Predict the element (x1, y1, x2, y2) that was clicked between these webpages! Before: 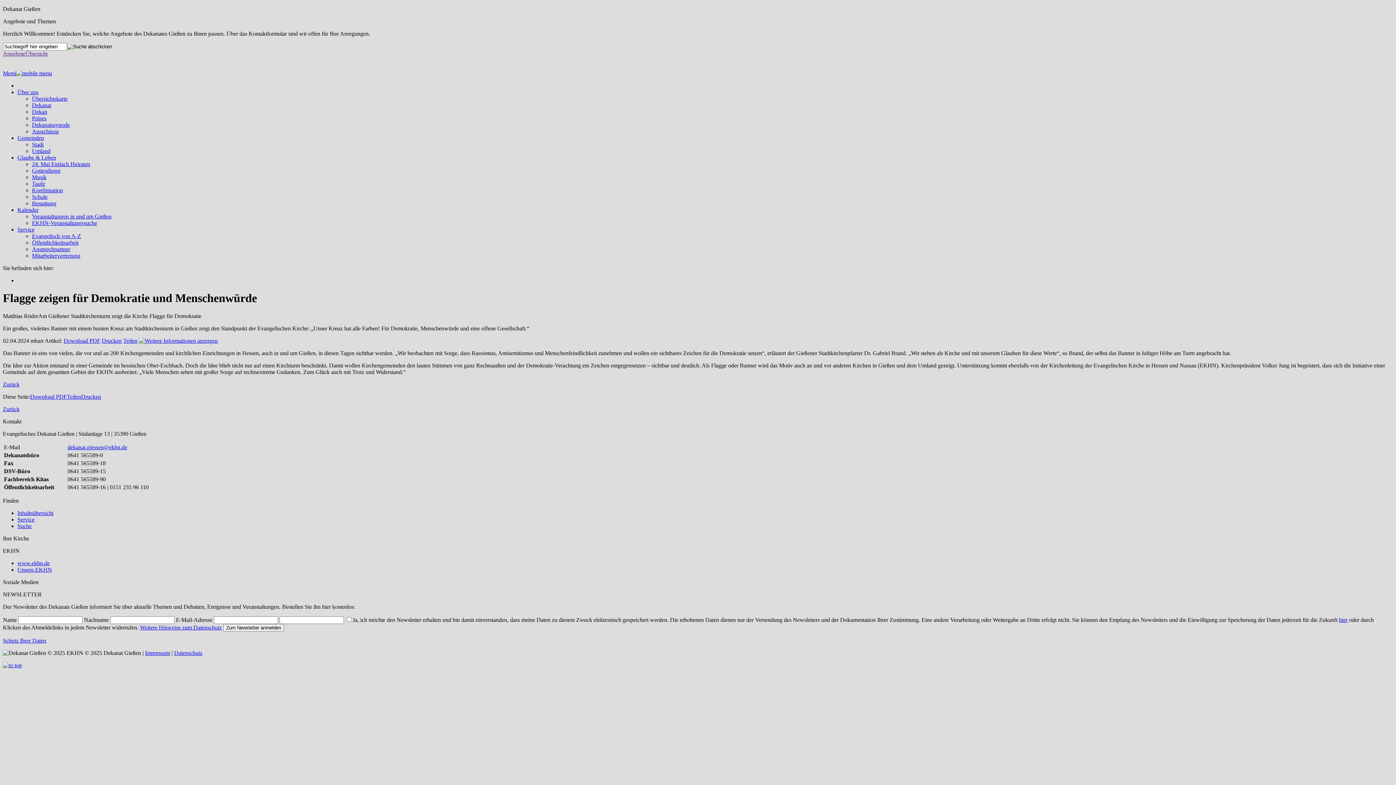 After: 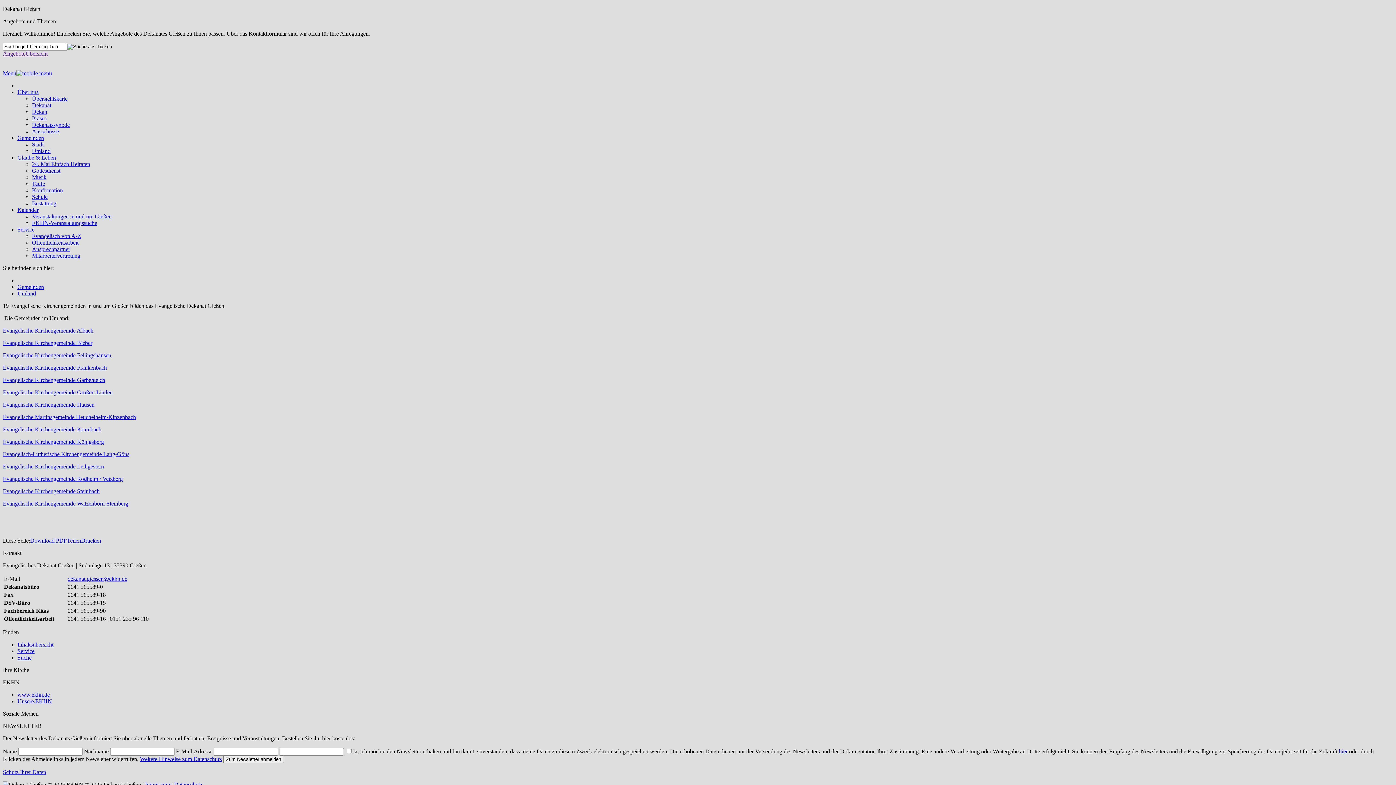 Action: bbox: (32, 148, 50, 154) label: Umland